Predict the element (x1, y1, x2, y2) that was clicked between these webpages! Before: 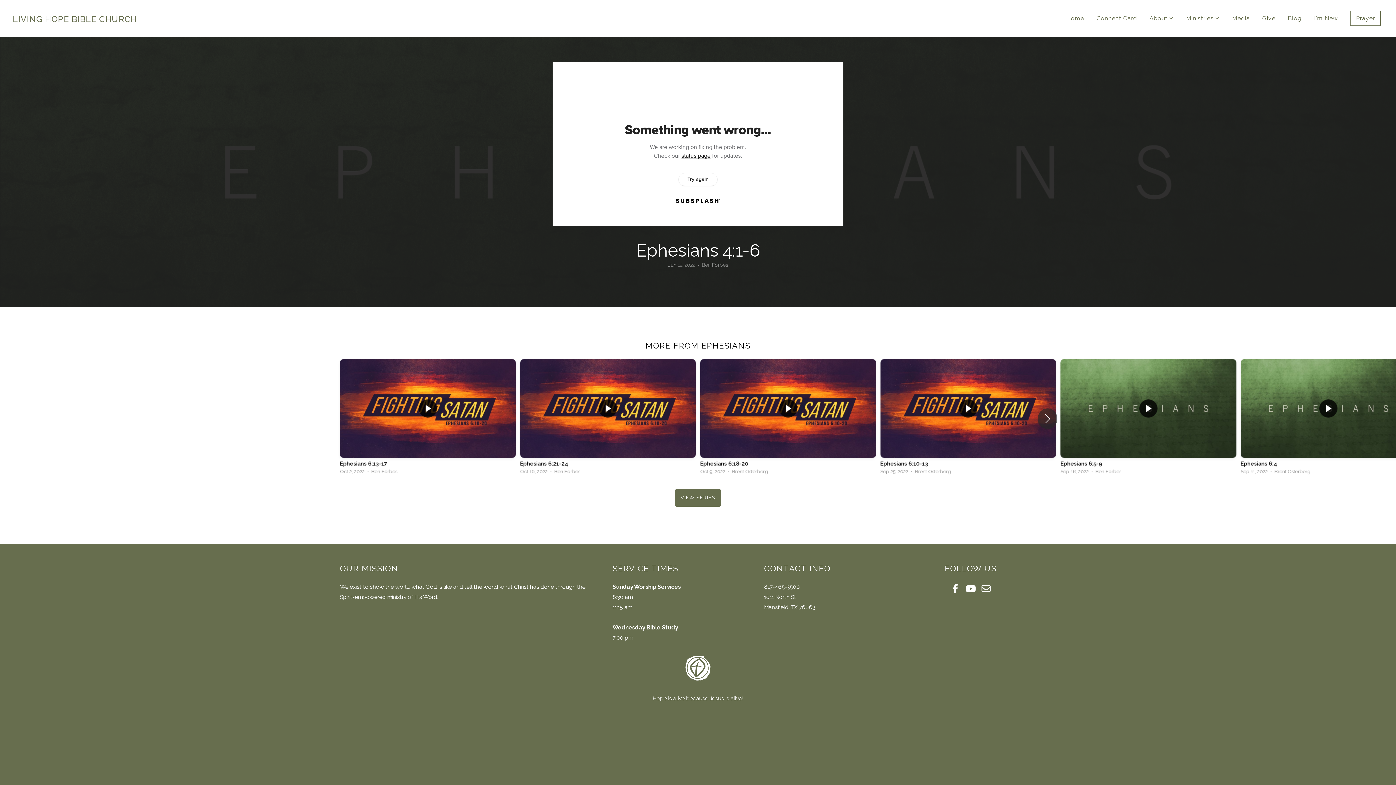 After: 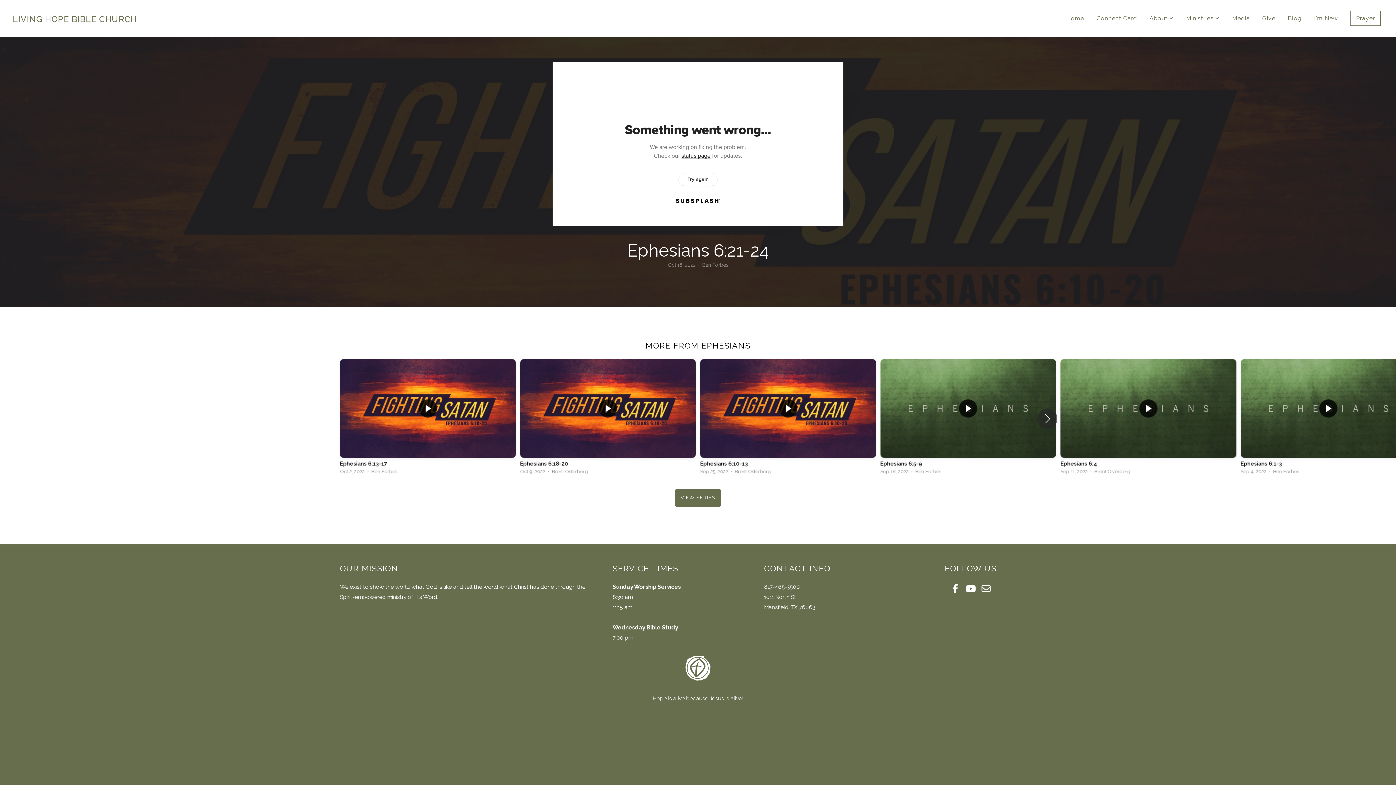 Action: label: 2 / 12 bbox: (520, 359, 696, 478)